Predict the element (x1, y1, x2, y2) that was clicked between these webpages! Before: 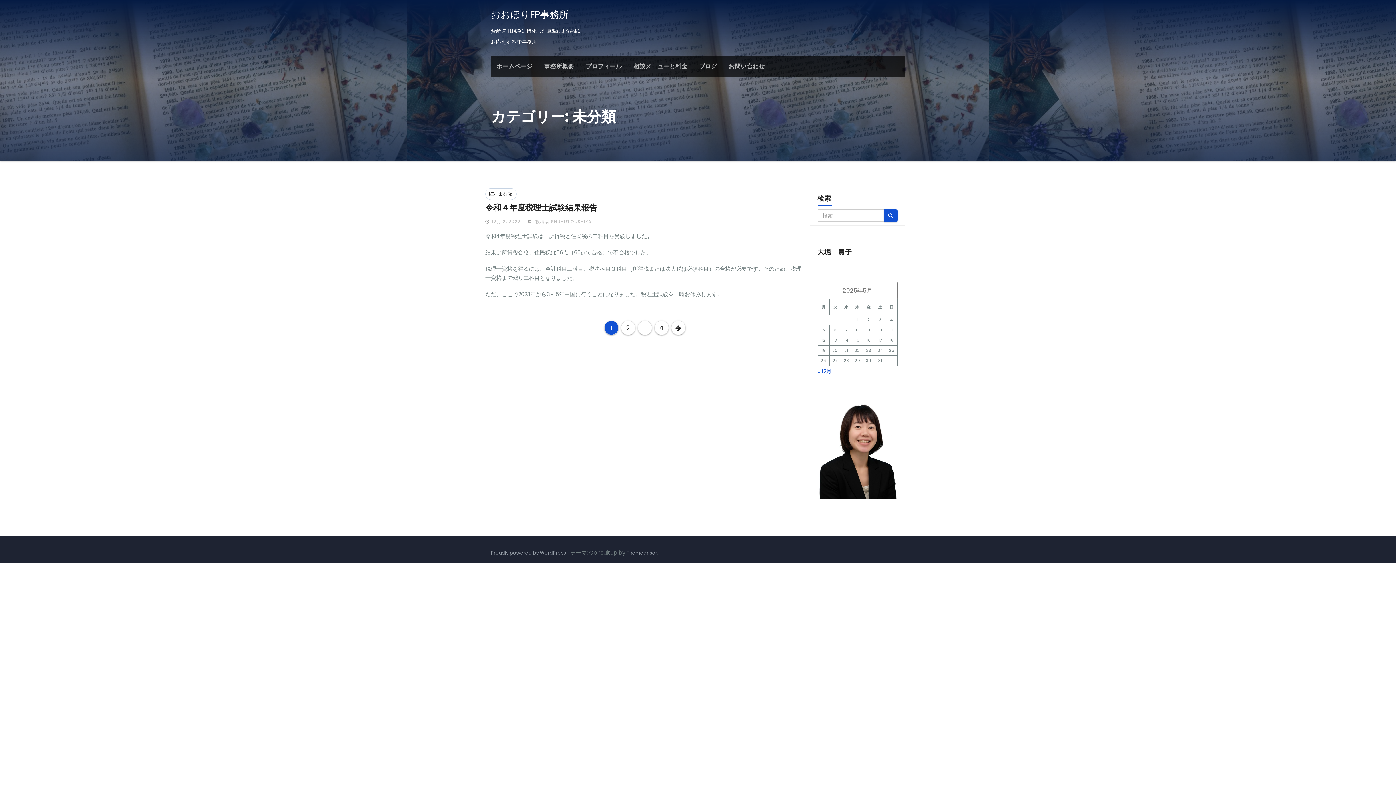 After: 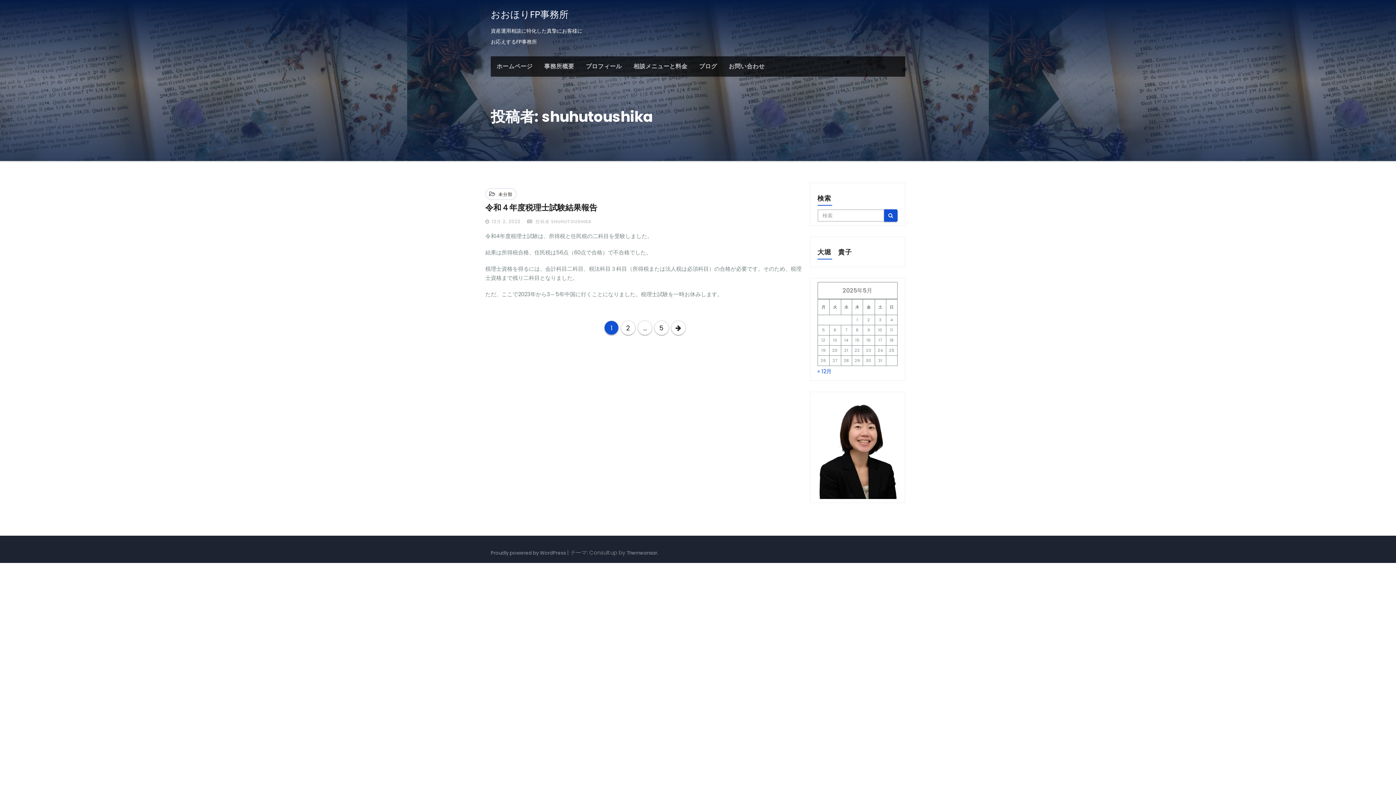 Action: bbox: (527, 218, 591, 224) label:  投稿者 SHUHUTOUSHIKA